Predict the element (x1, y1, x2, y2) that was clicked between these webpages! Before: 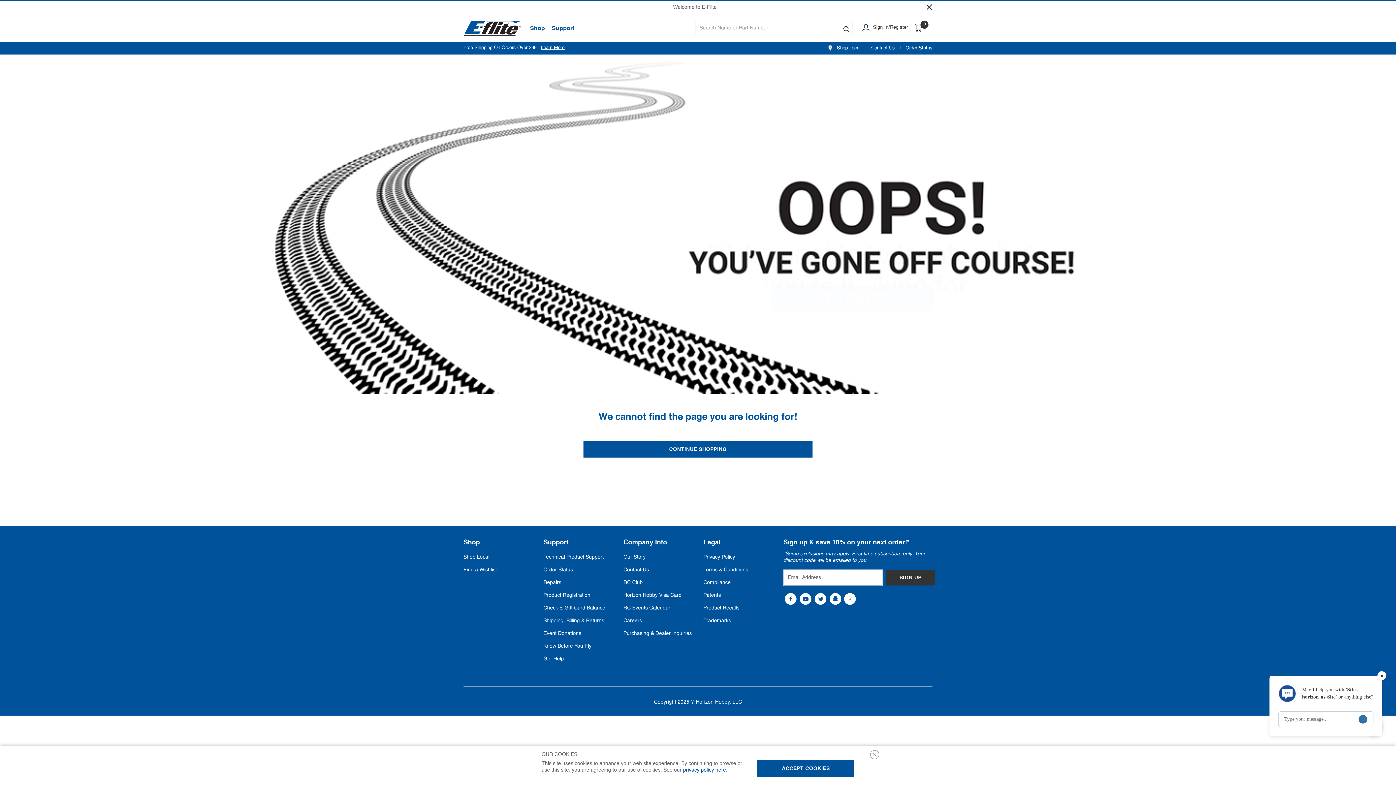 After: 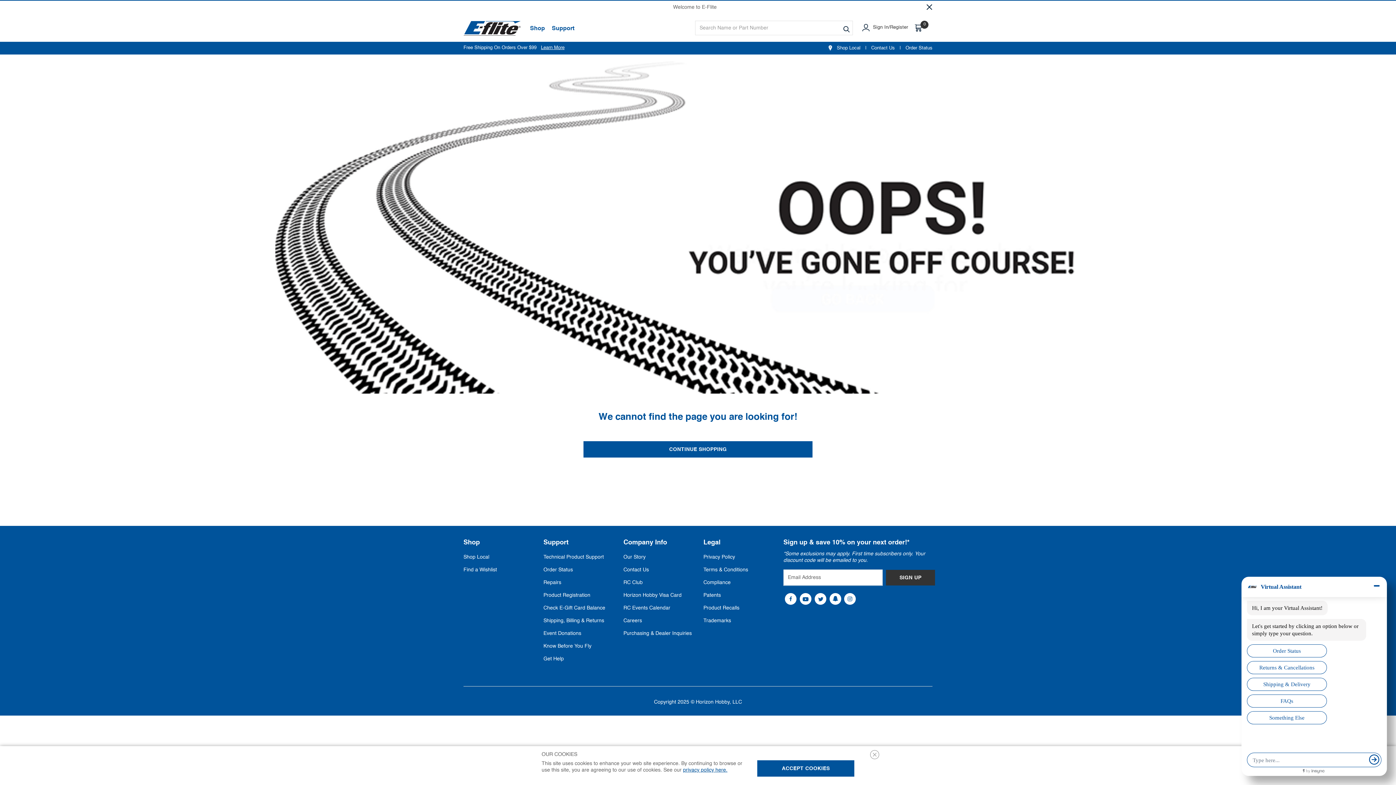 Action: bbox: (1358, 715, 1367, 724) label: Send message